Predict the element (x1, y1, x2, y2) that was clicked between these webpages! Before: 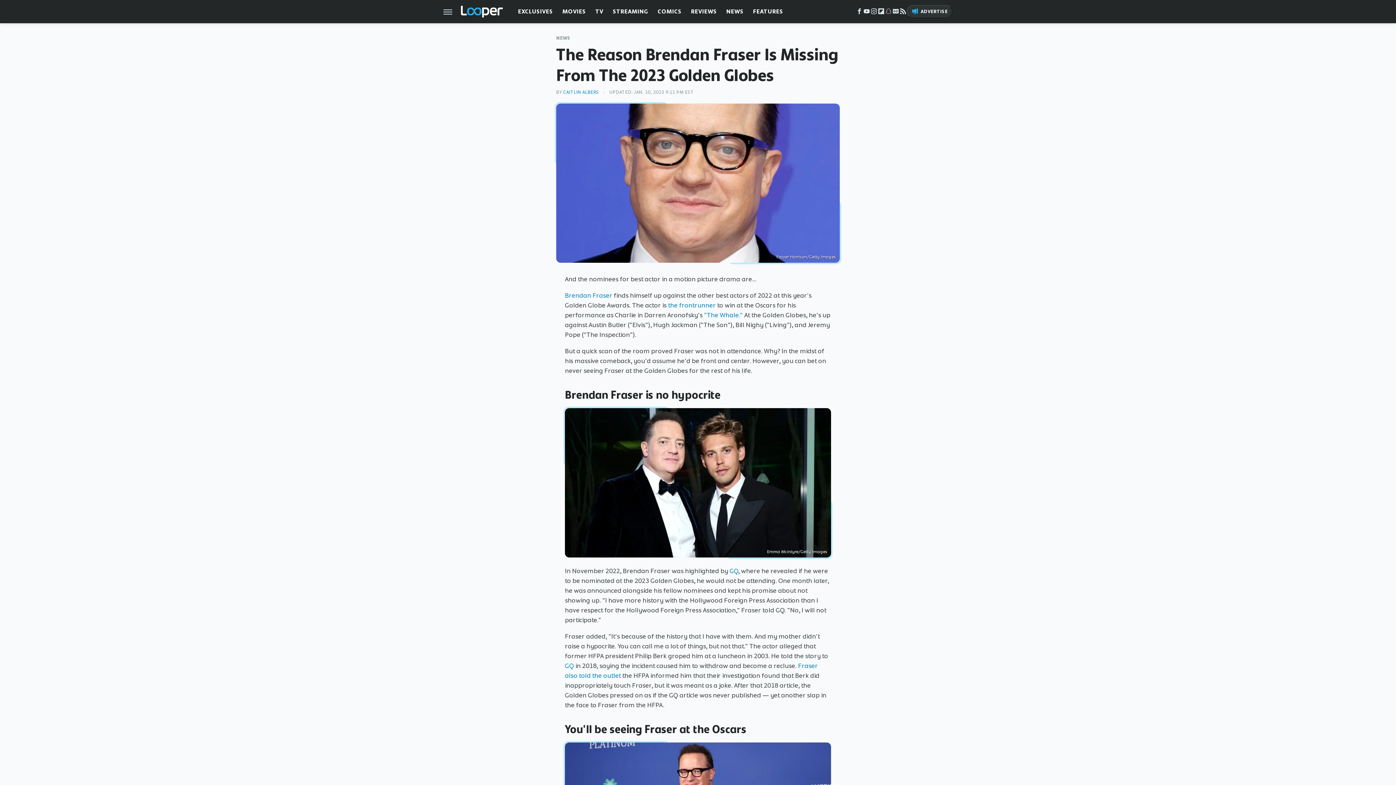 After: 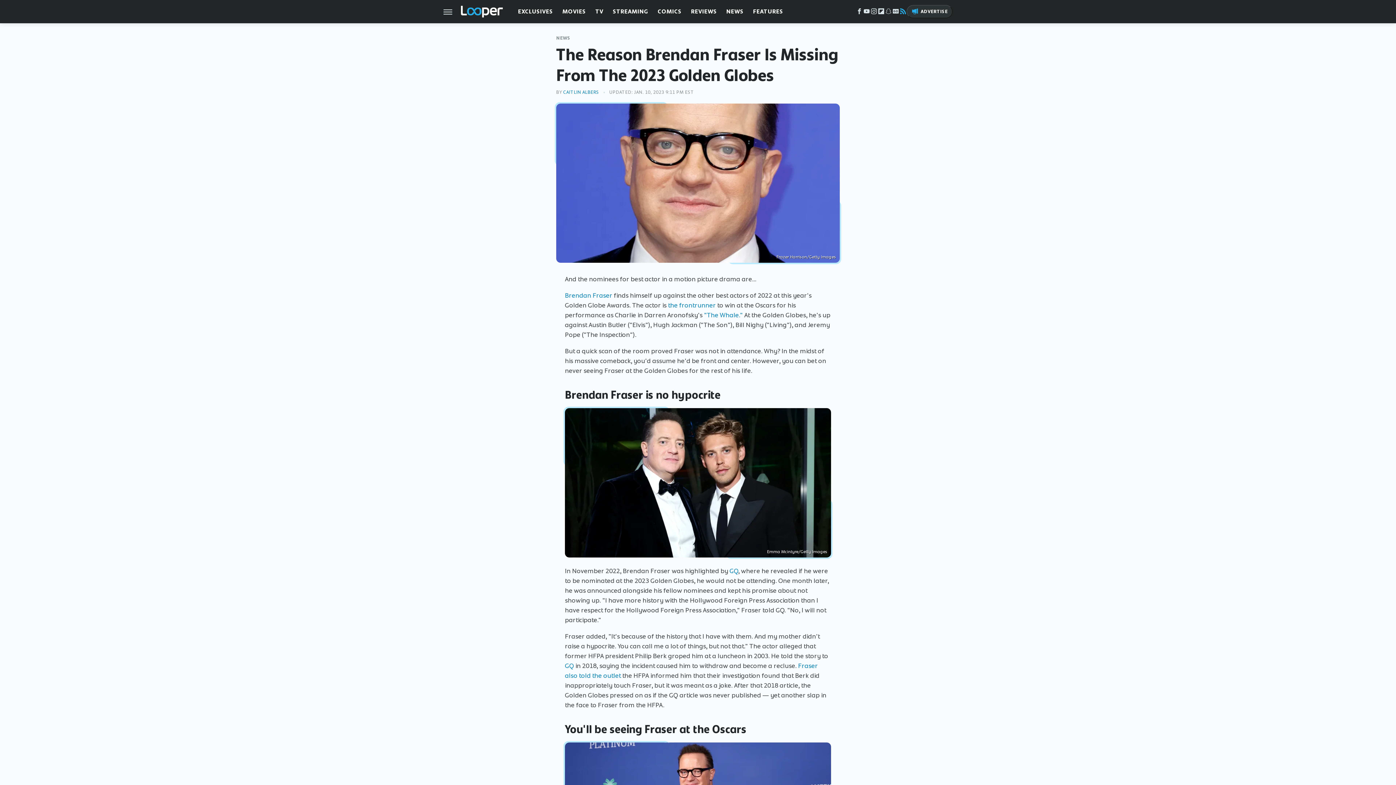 Action: label: RSS bbox: (899, 10, 906, 15)